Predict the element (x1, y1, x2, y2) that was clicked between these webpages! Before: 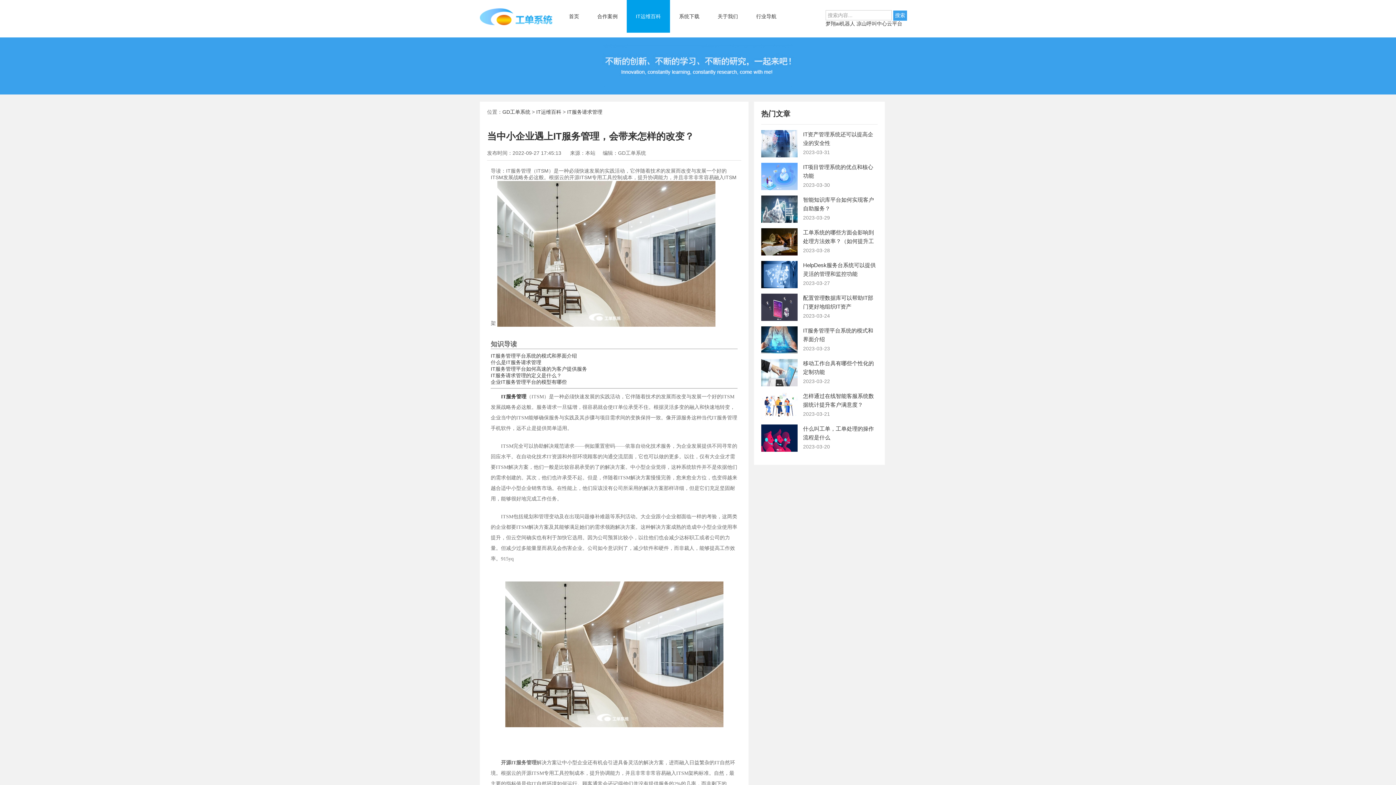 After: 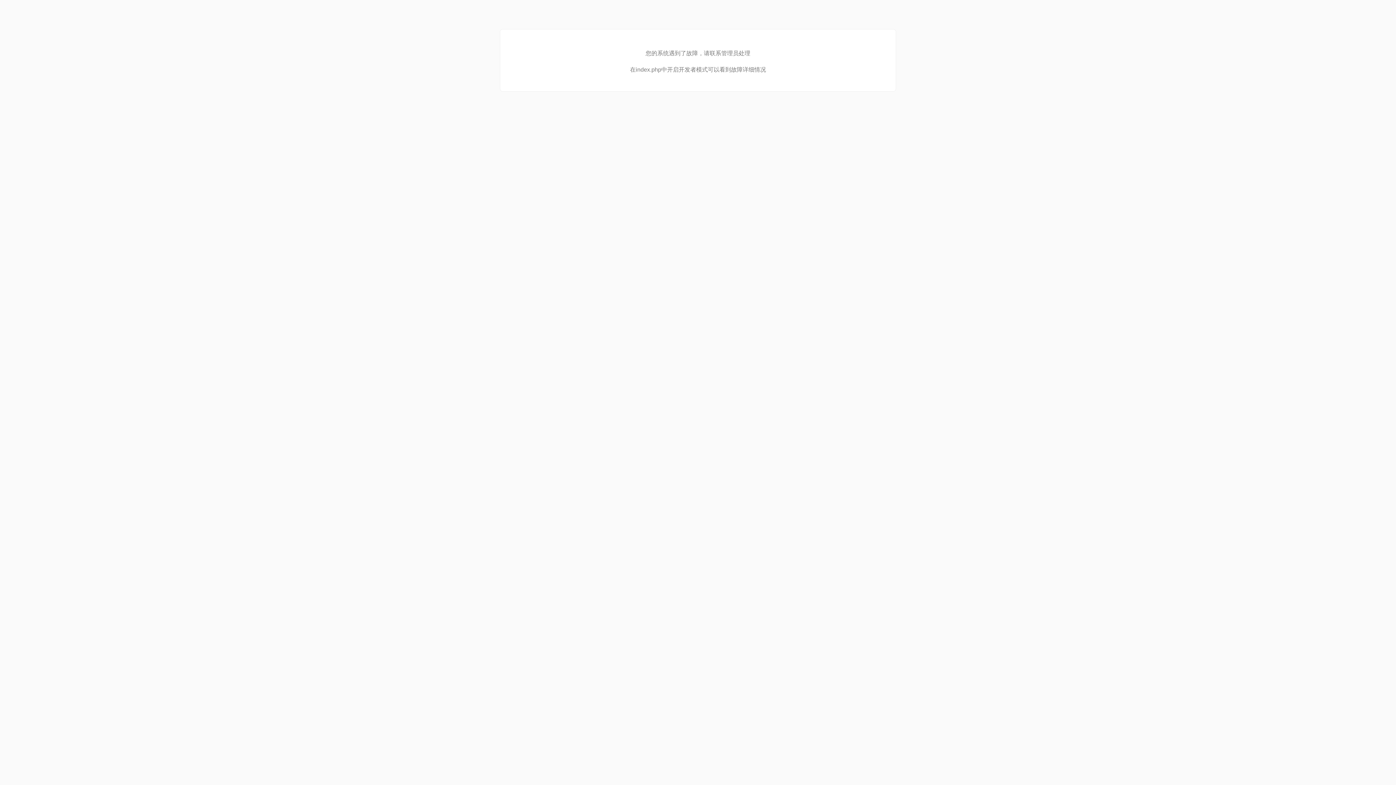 Action: bbox: (502, 109, 530, 114) label: GD工单系统